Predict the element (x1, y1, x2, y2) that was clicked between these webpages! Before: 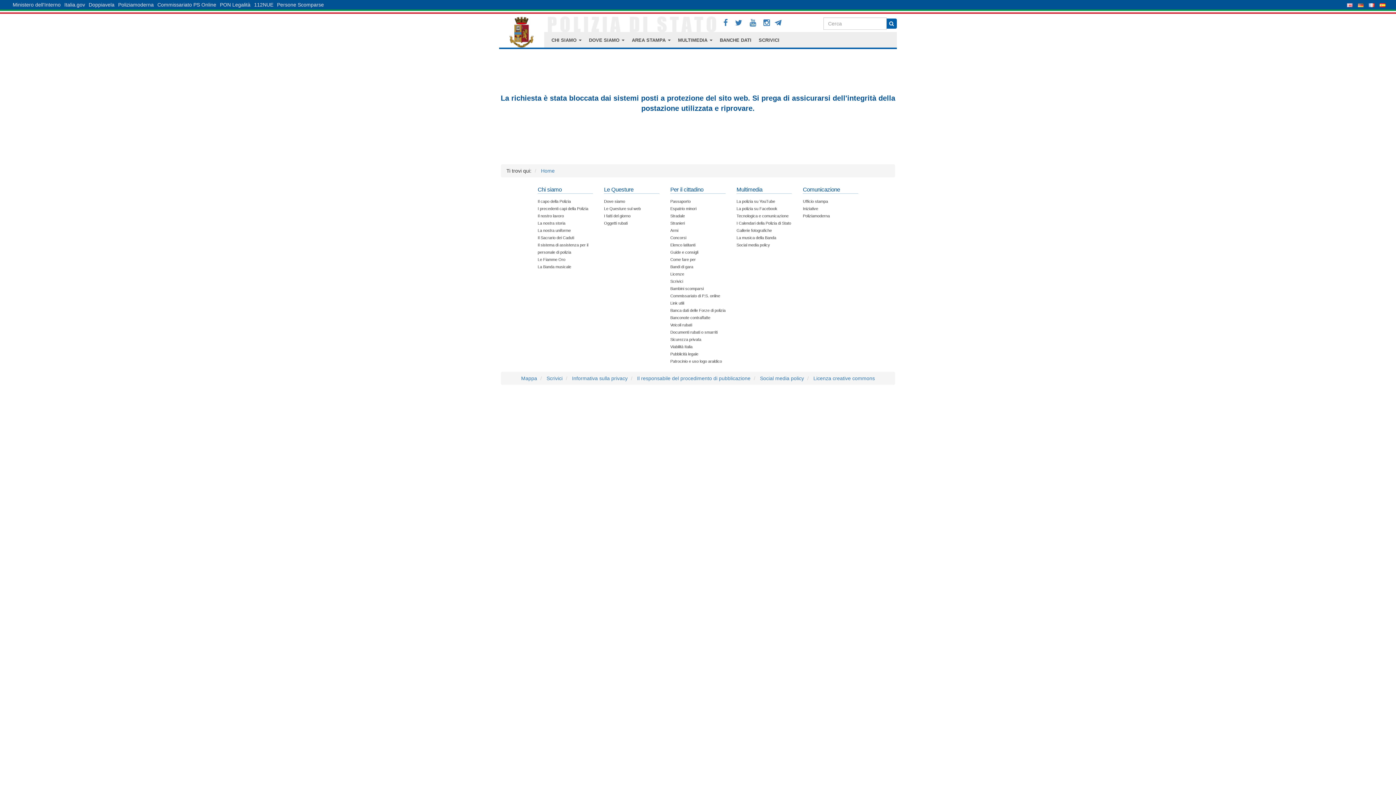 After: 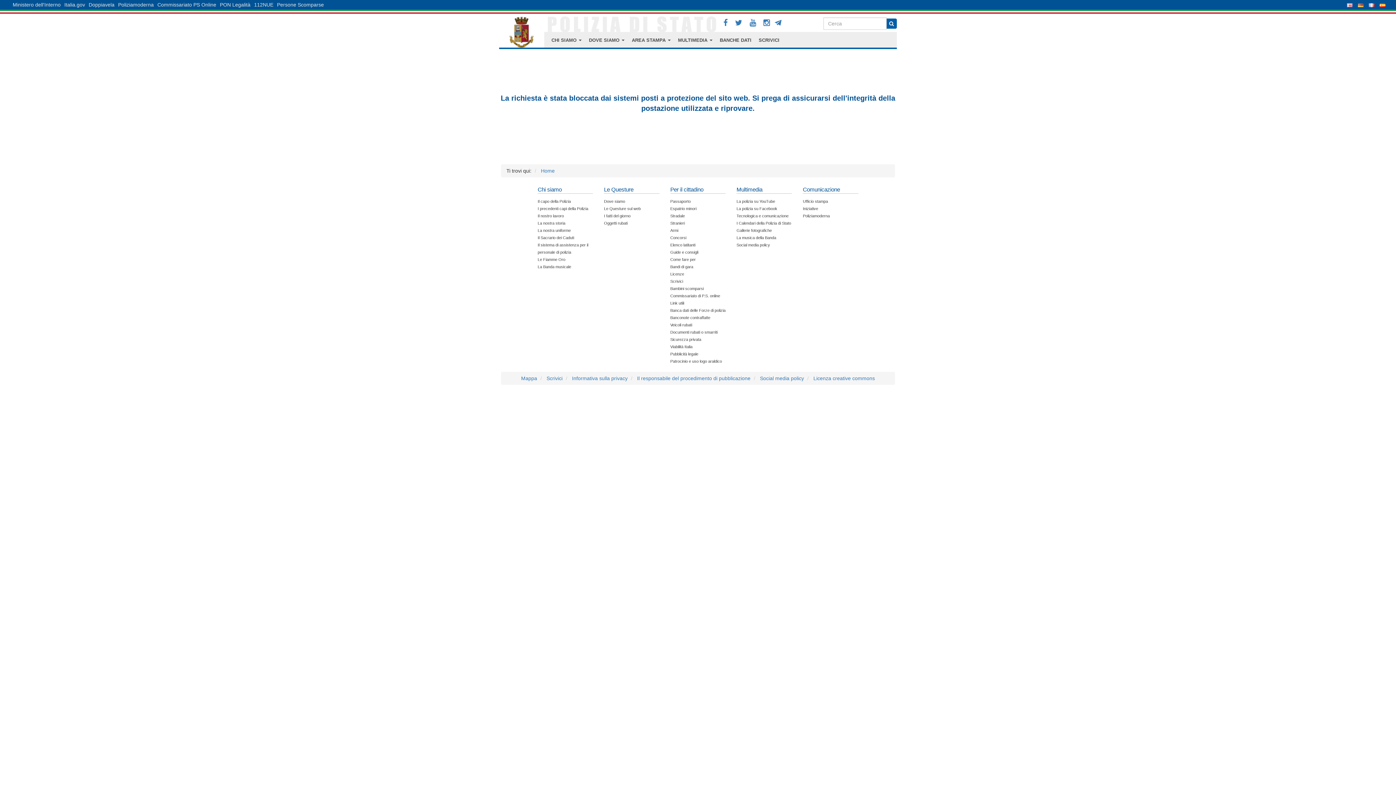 Action: label: Pubblicità legale bbox: (670, 352, 698, 356)